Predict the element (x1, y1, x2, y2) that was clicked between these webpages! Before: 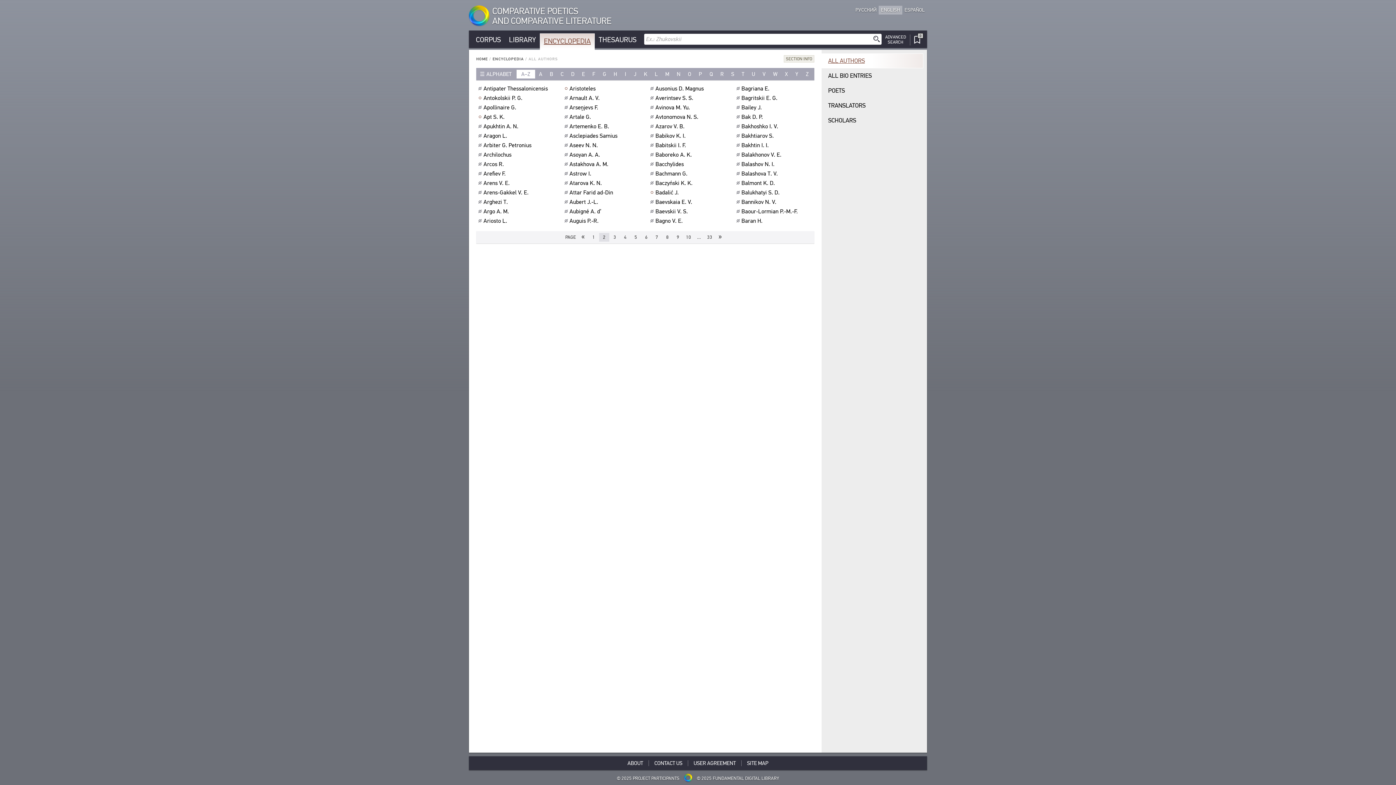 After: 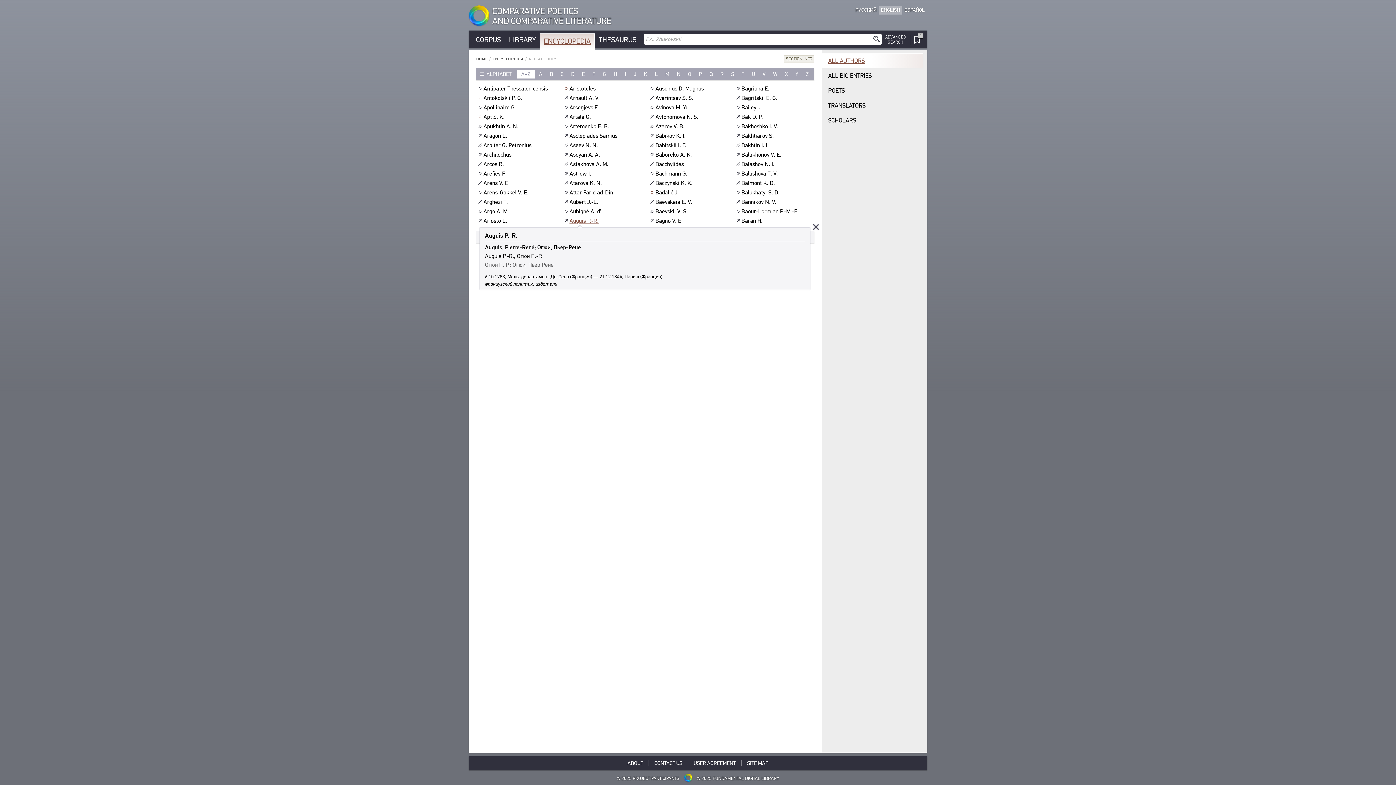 Action: label: Auguis P.-R.﻿ bbox: (569, 217, 600, 224)